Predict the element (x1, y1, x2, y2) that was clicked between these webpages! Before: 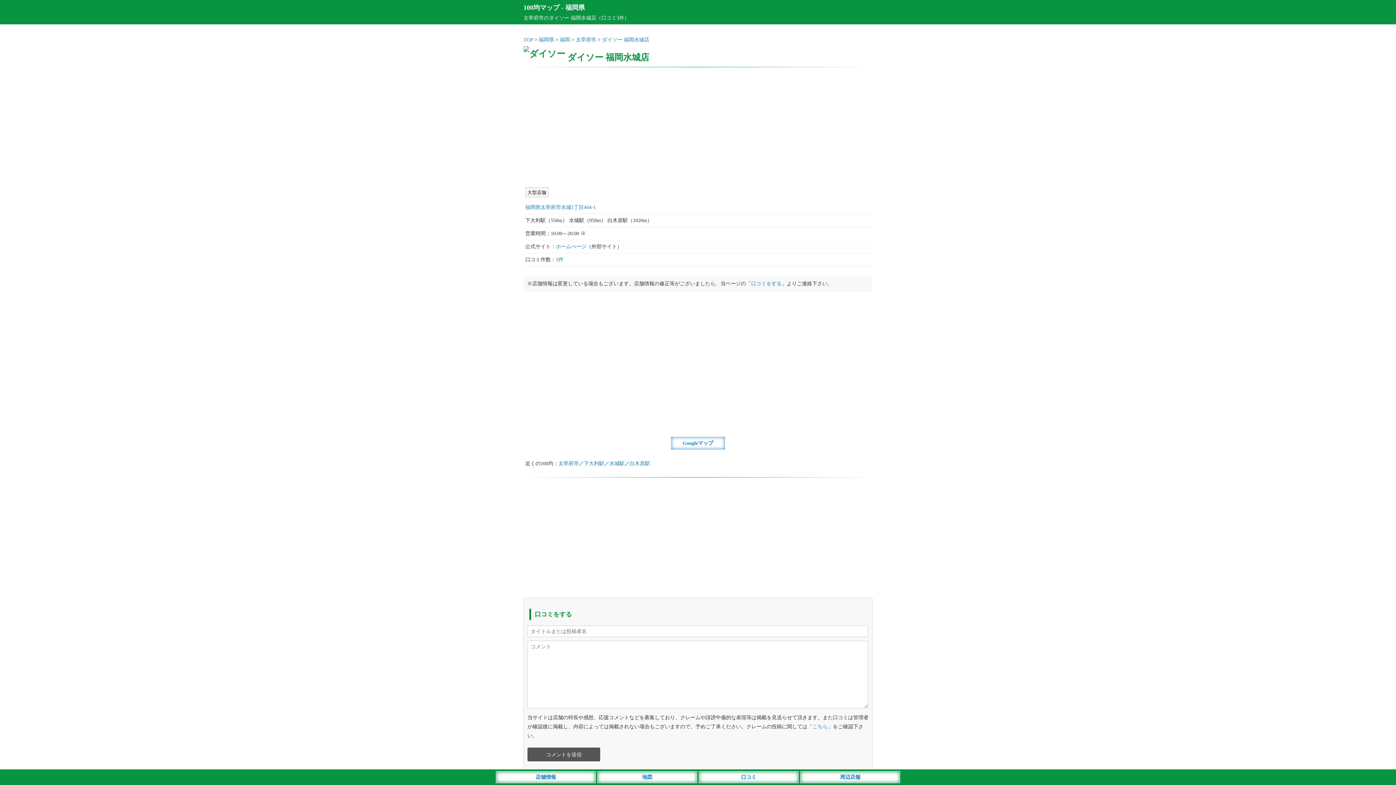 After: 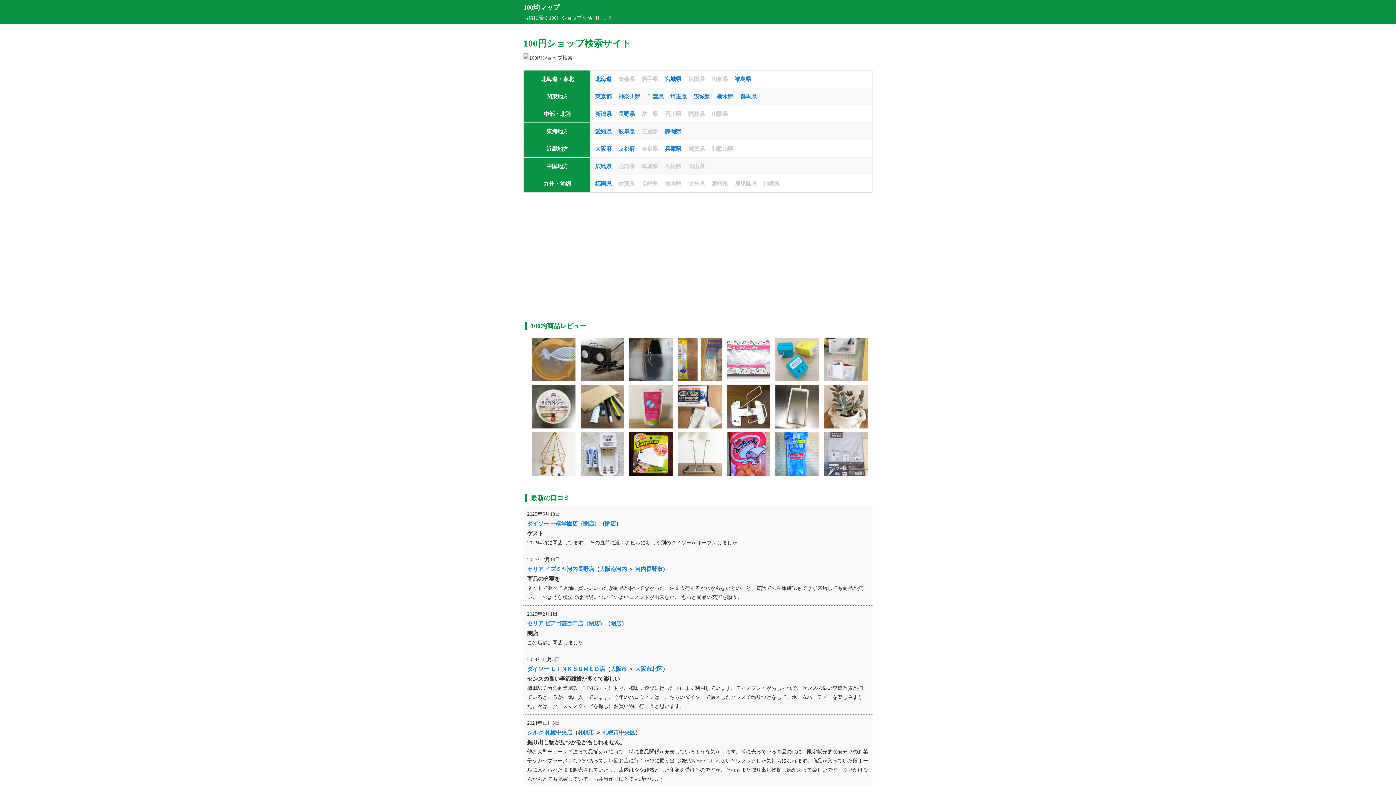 Action: bbox: (523, 37, 533, 42) label: TOP